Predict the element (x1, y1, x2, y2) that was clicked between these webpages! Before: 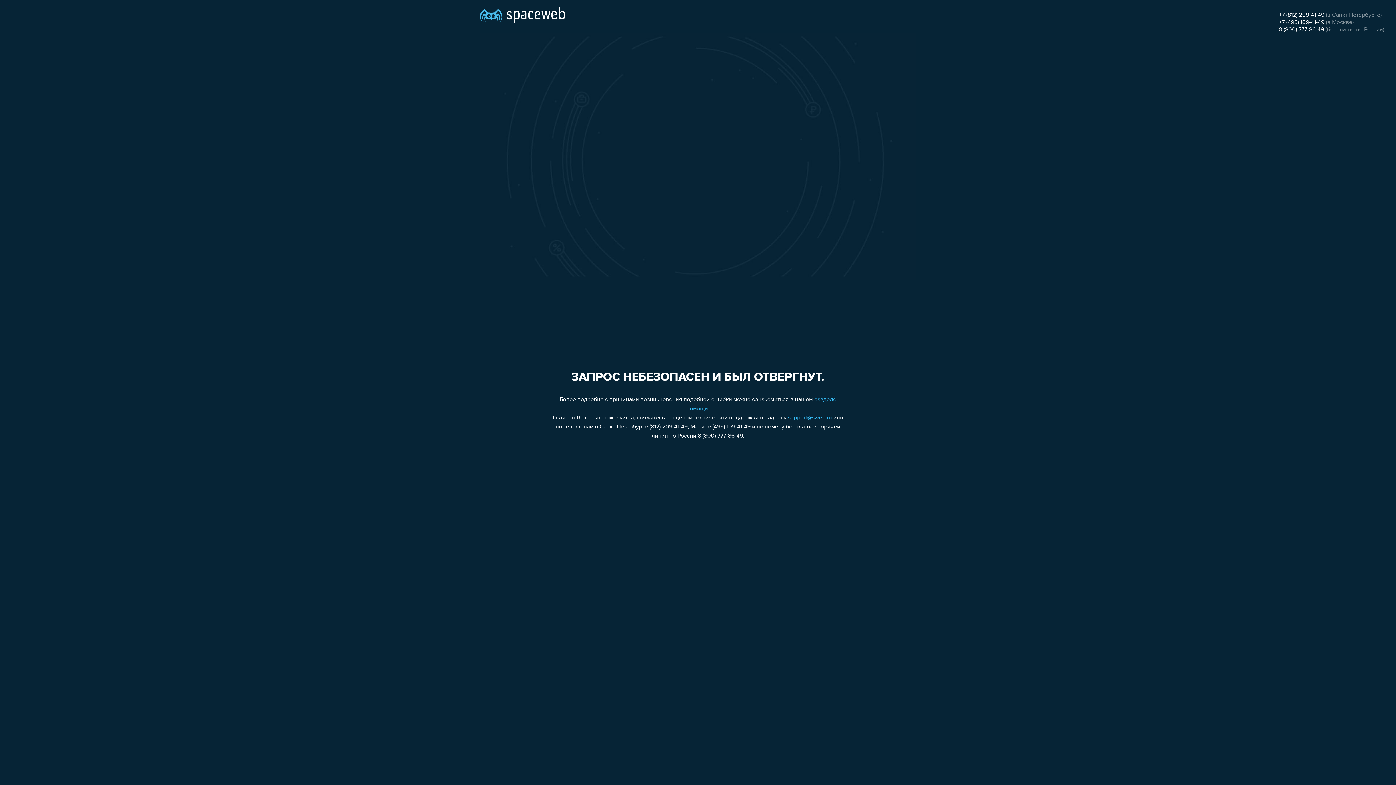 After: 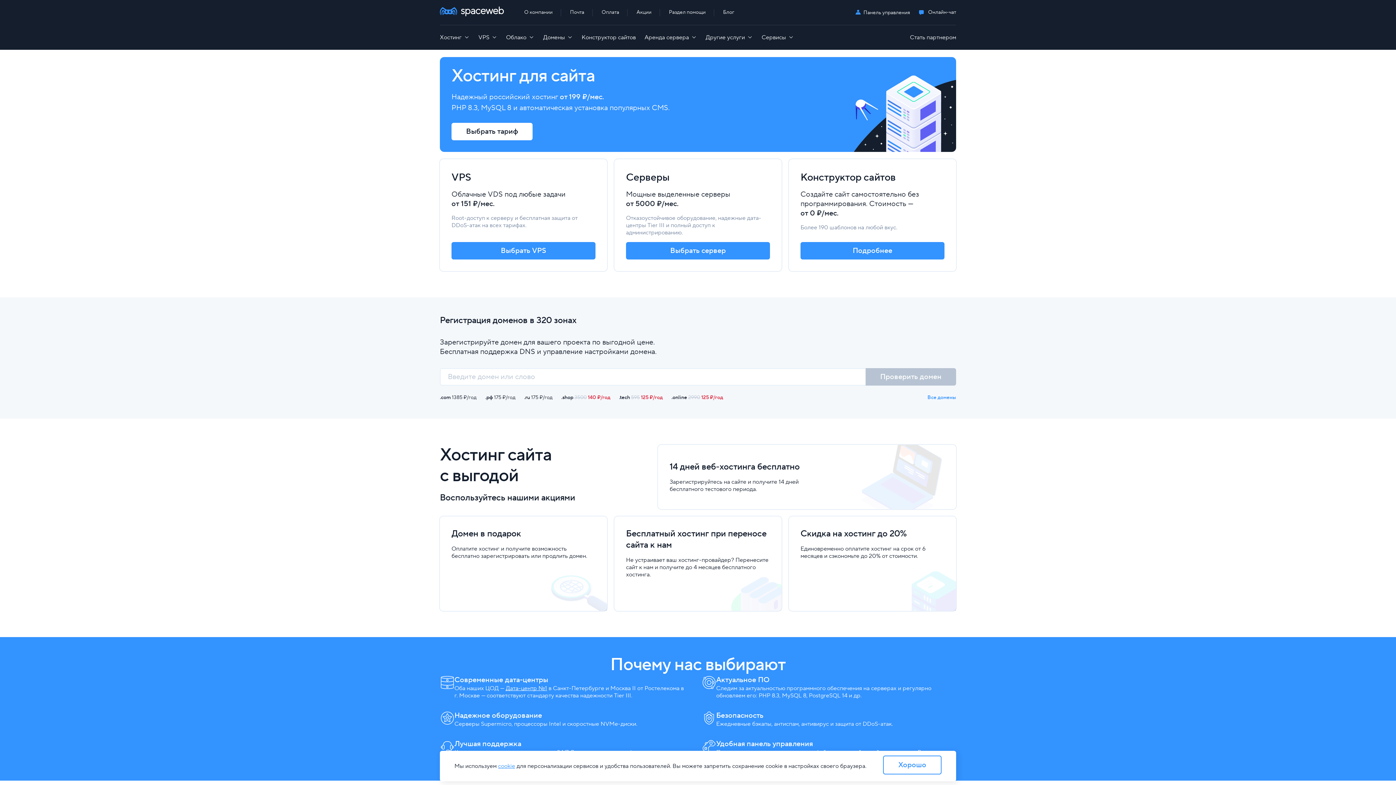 Action: bbox: (480, 0, 565, 25)